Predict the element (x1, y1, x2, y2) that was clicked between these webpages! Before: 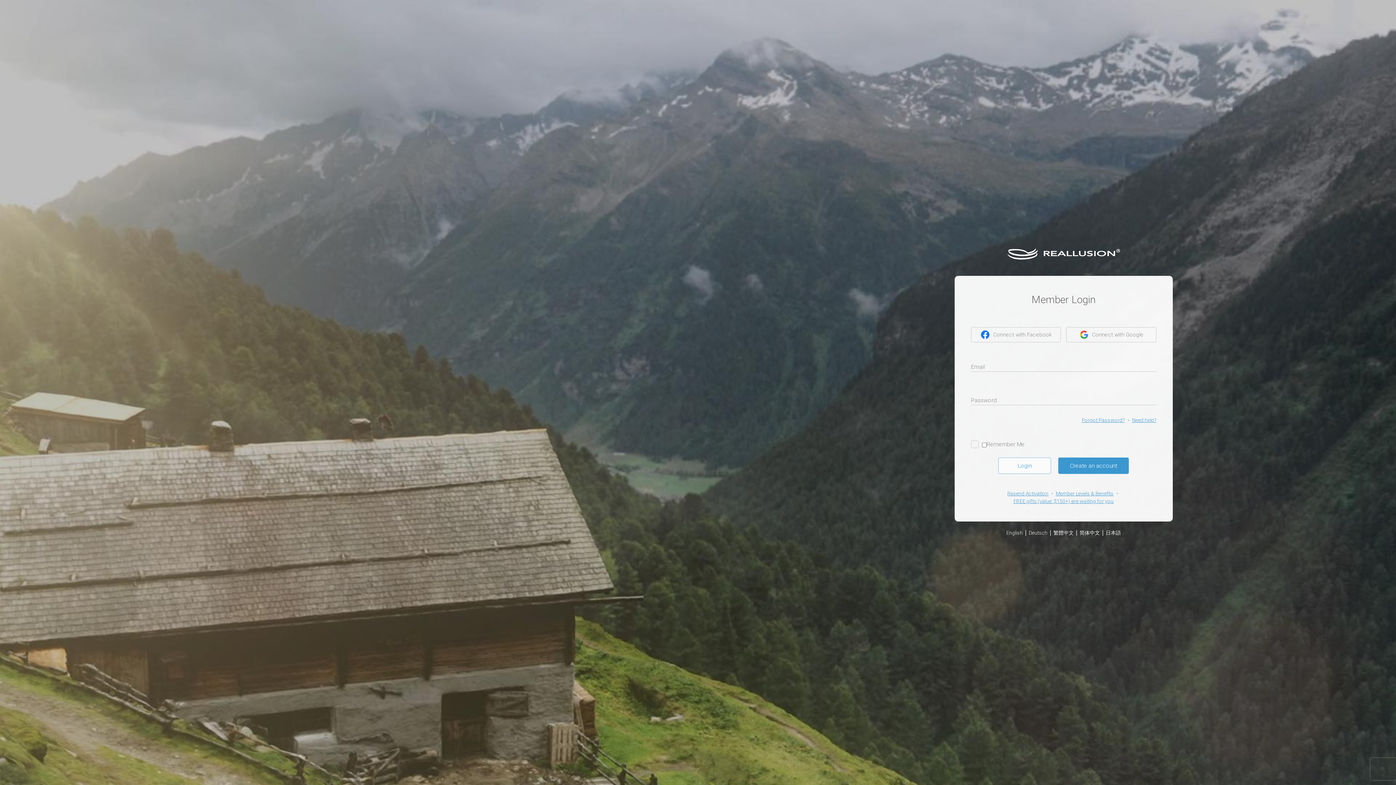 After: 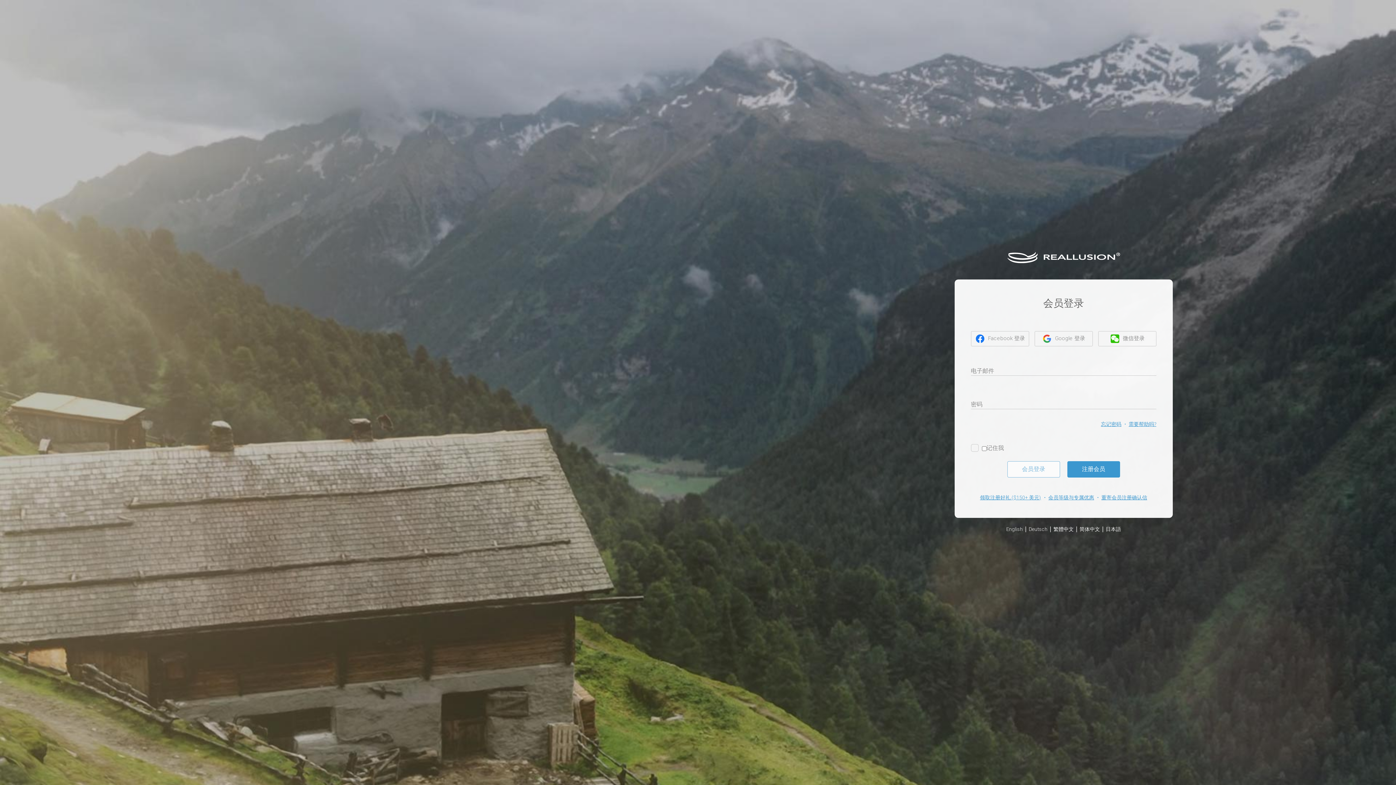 Action: bbox: (1079, 530, 1100, 536) label: 简体中文